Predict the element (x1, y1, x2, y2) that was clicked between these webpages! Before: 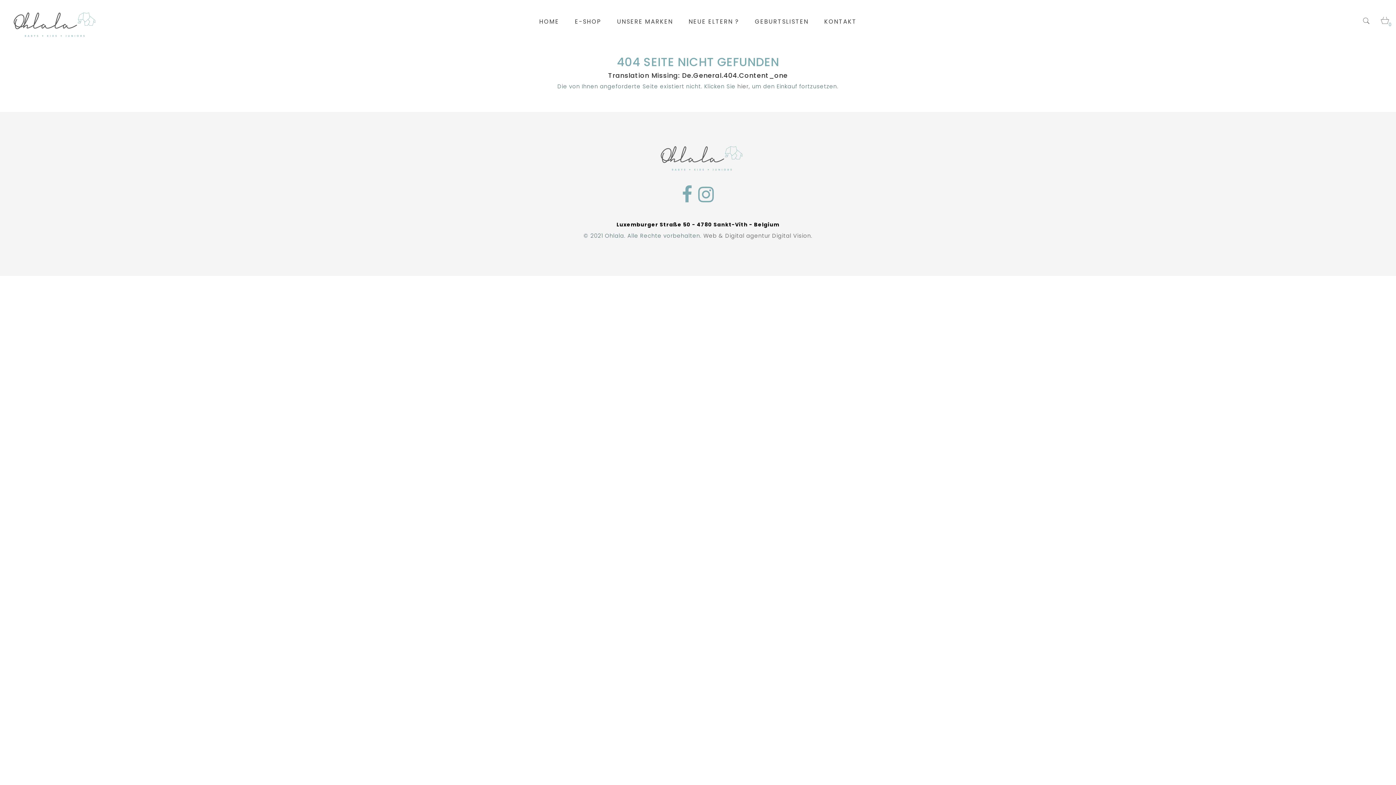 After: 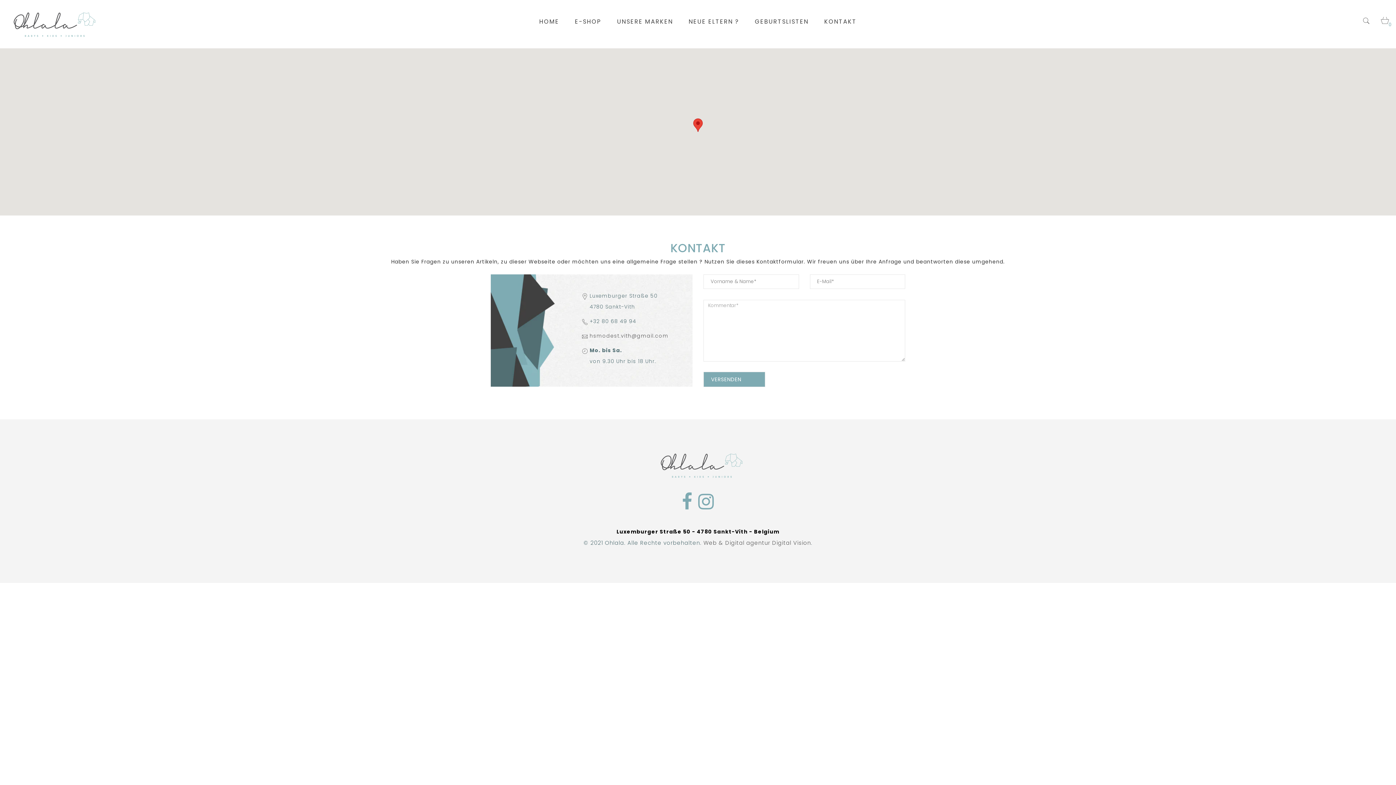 Action: label: KONTAKT bbox: (824, 17, 856, 25)